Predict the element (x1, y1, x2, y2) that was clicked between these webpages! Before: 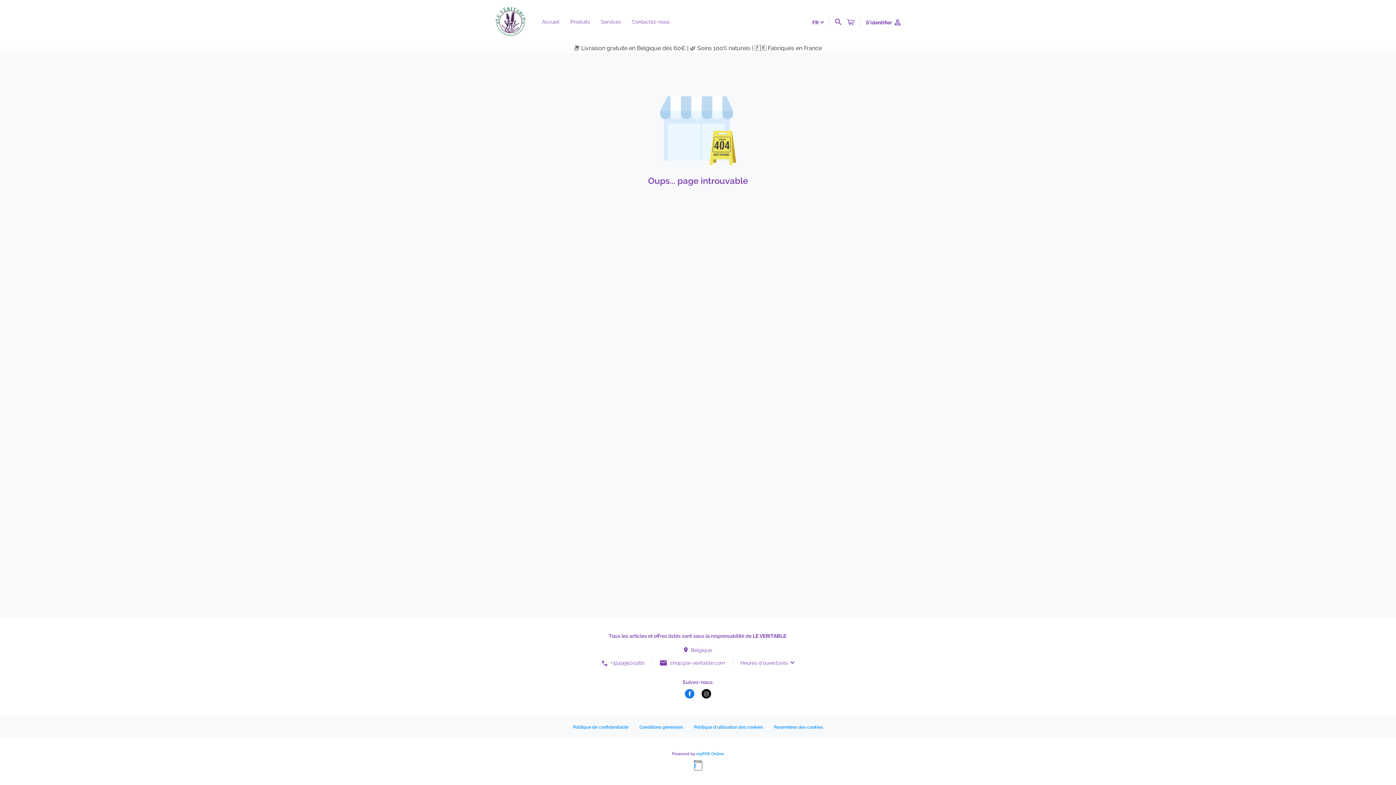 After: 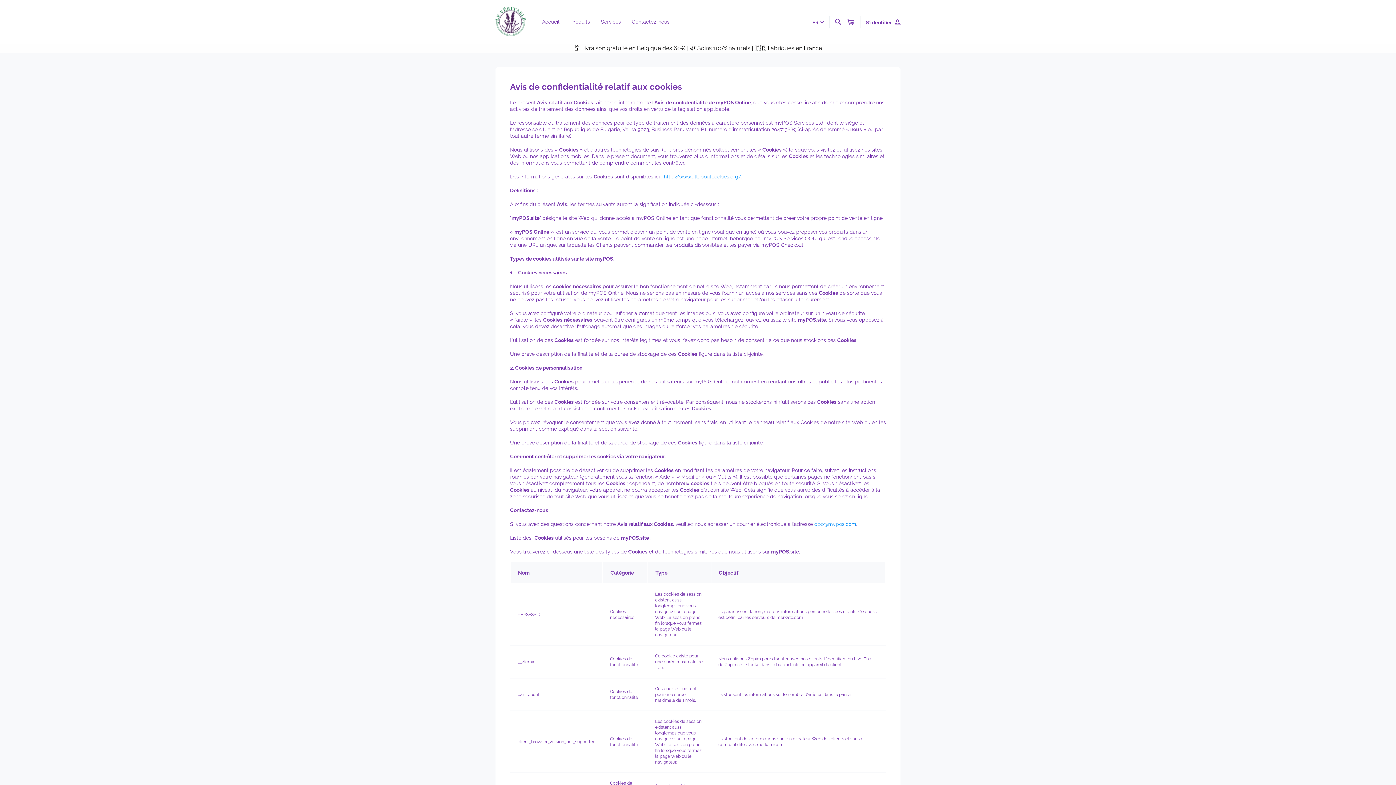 Action: label: Politique d'utilisation des cookies bbox: (688, 722, 768, 732)